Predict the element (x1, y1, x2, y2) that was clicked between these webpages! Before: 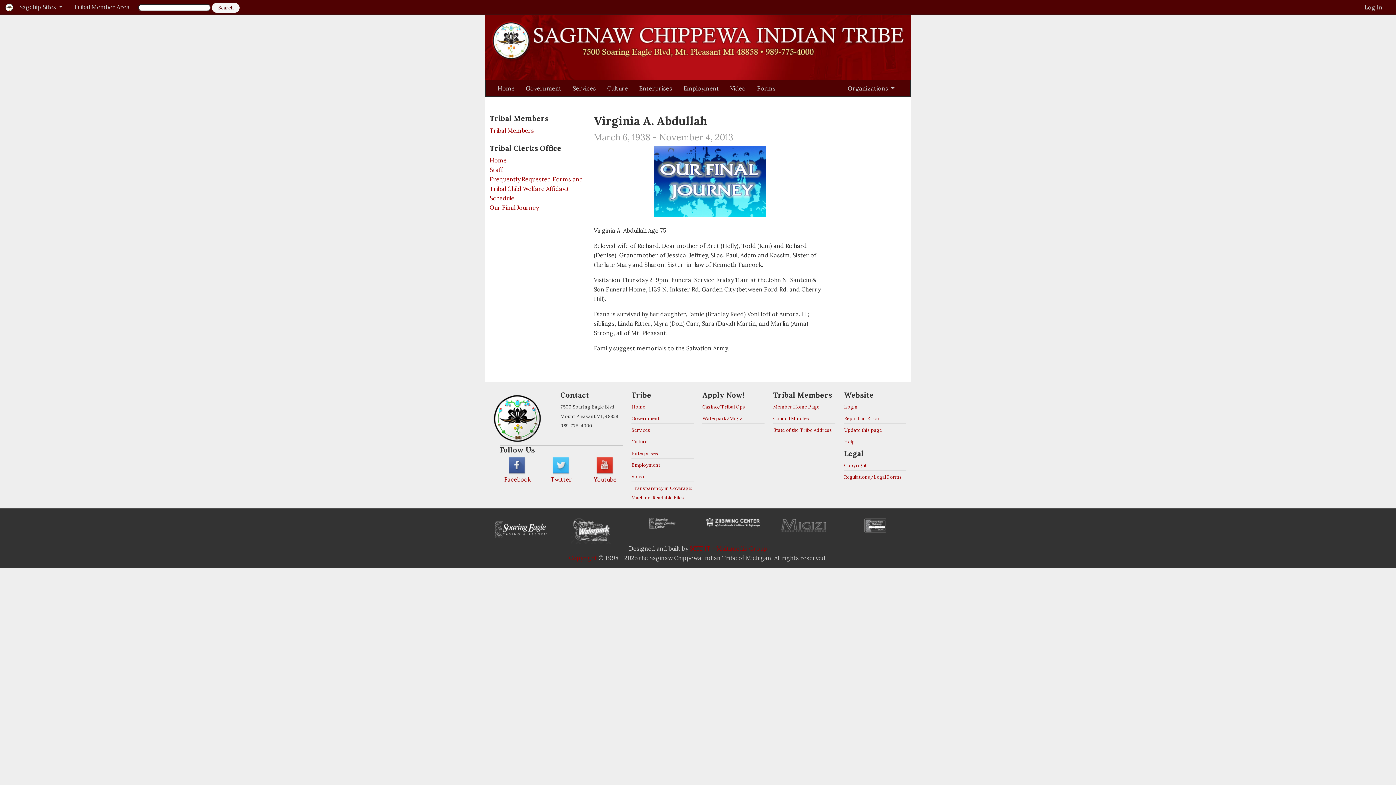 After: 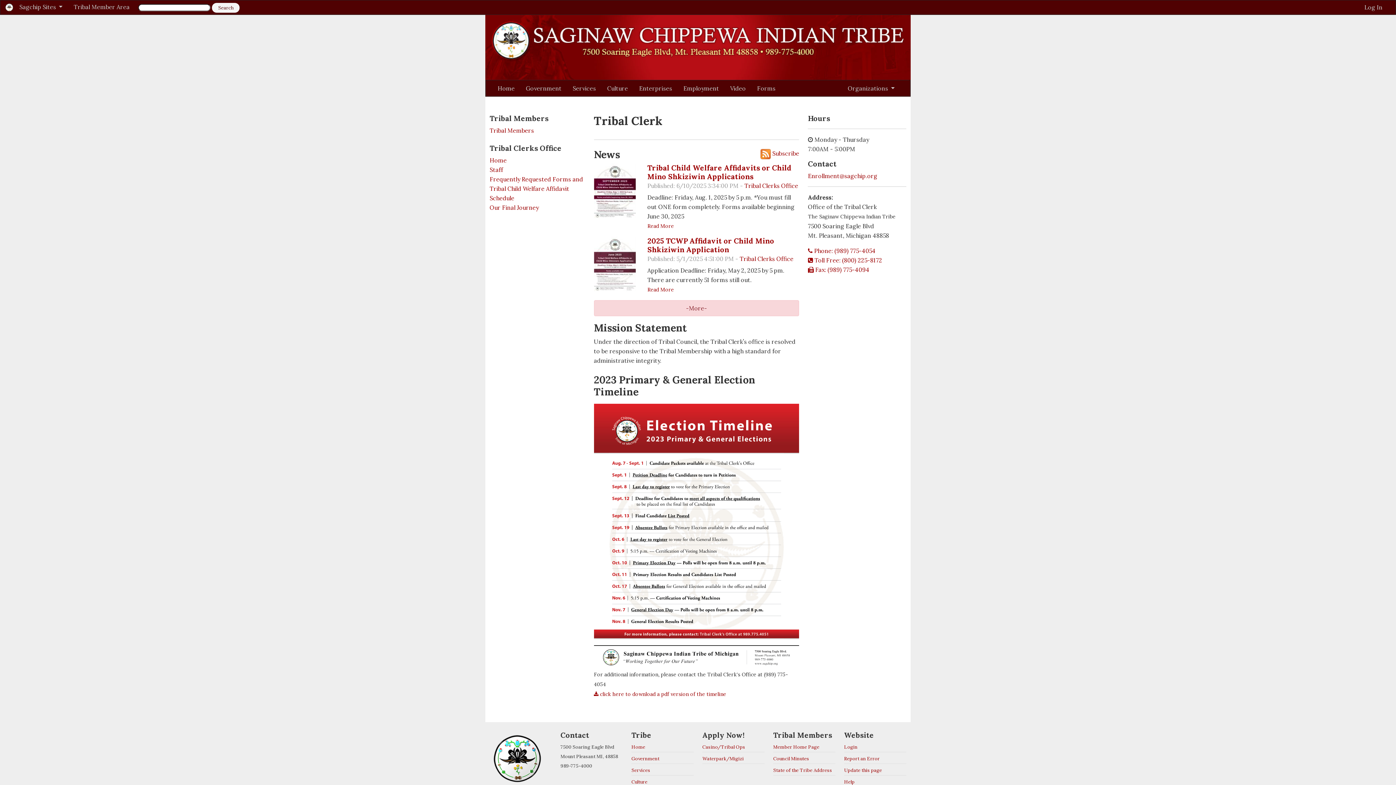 Action: label: Home bbox: (489, 156, 506, 163)